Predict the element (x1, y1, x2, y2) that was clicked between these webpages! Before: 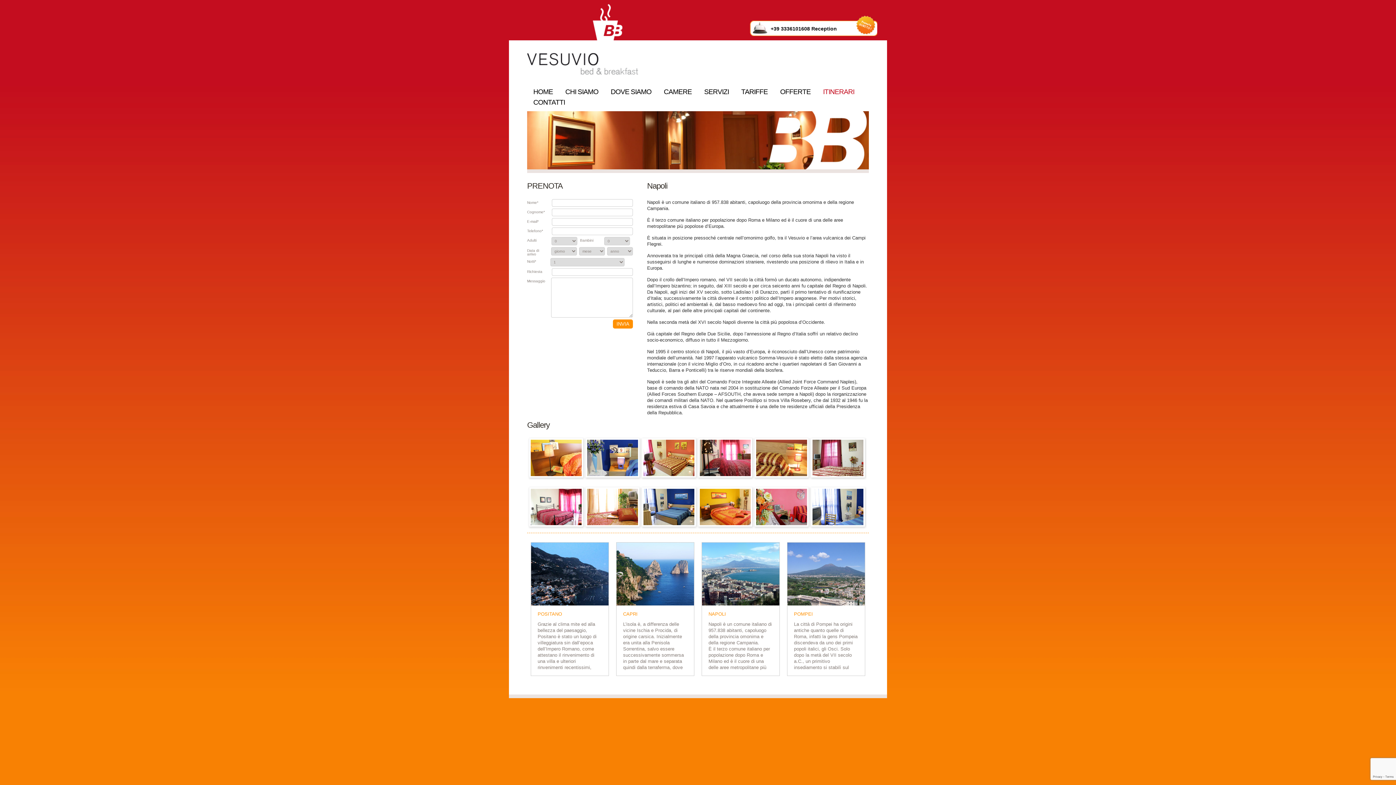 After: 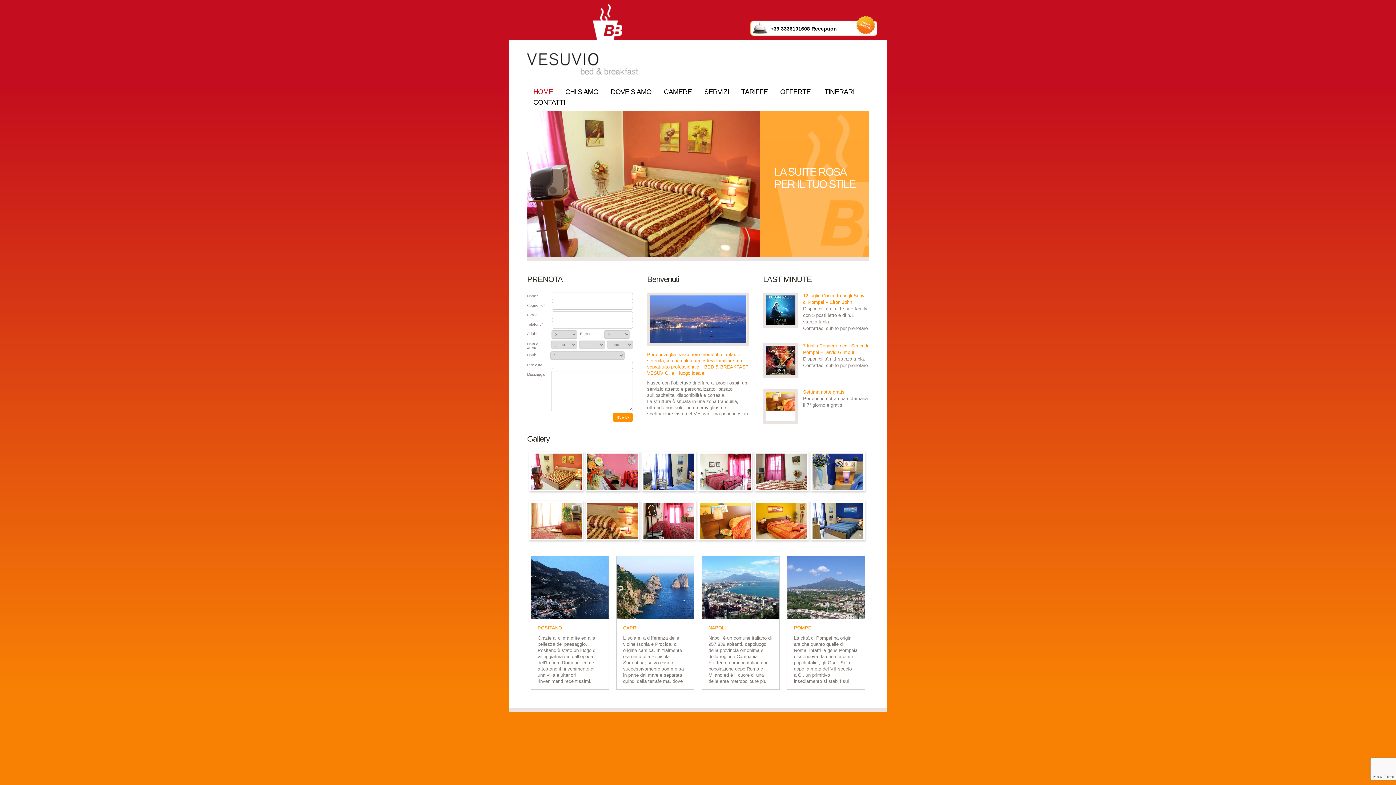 Action: bbox: (592, 3, 622, 41)